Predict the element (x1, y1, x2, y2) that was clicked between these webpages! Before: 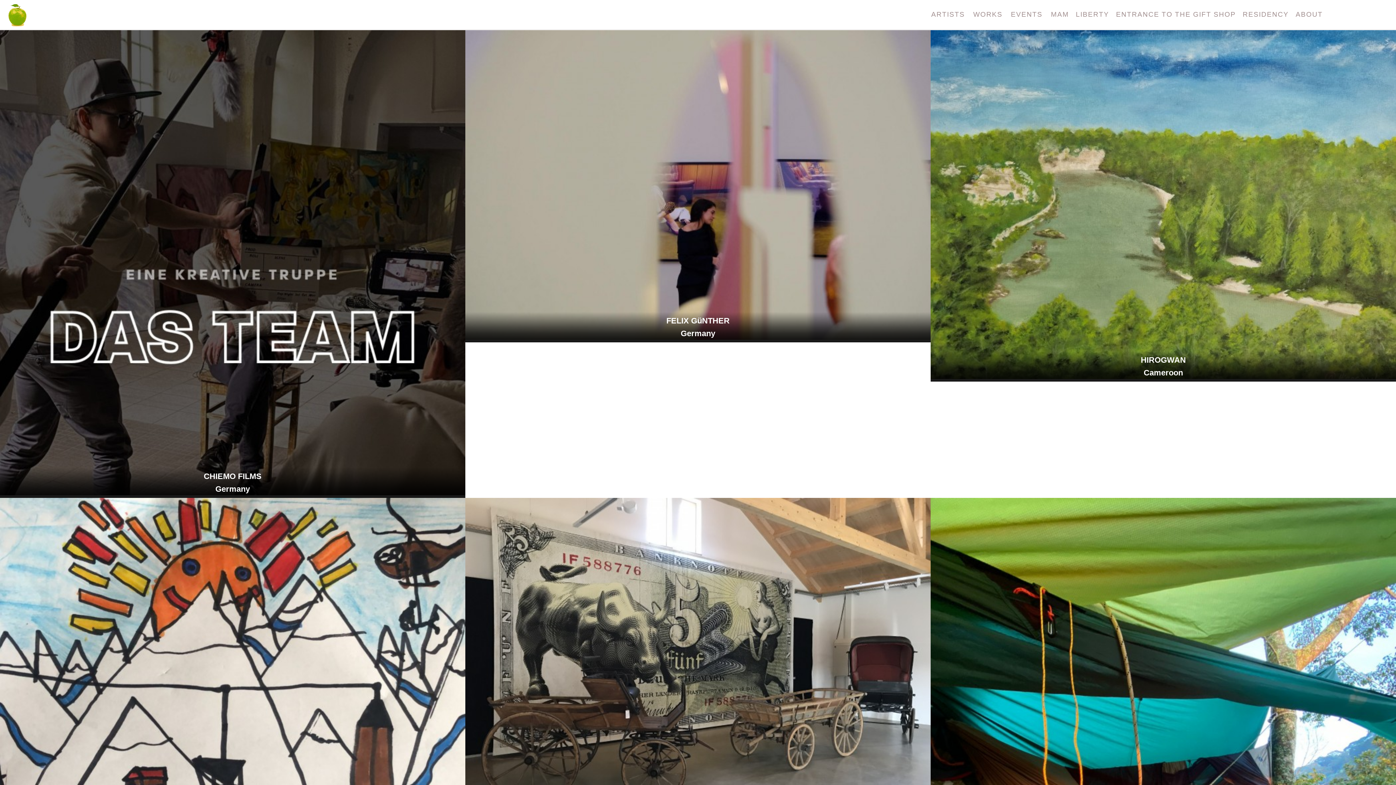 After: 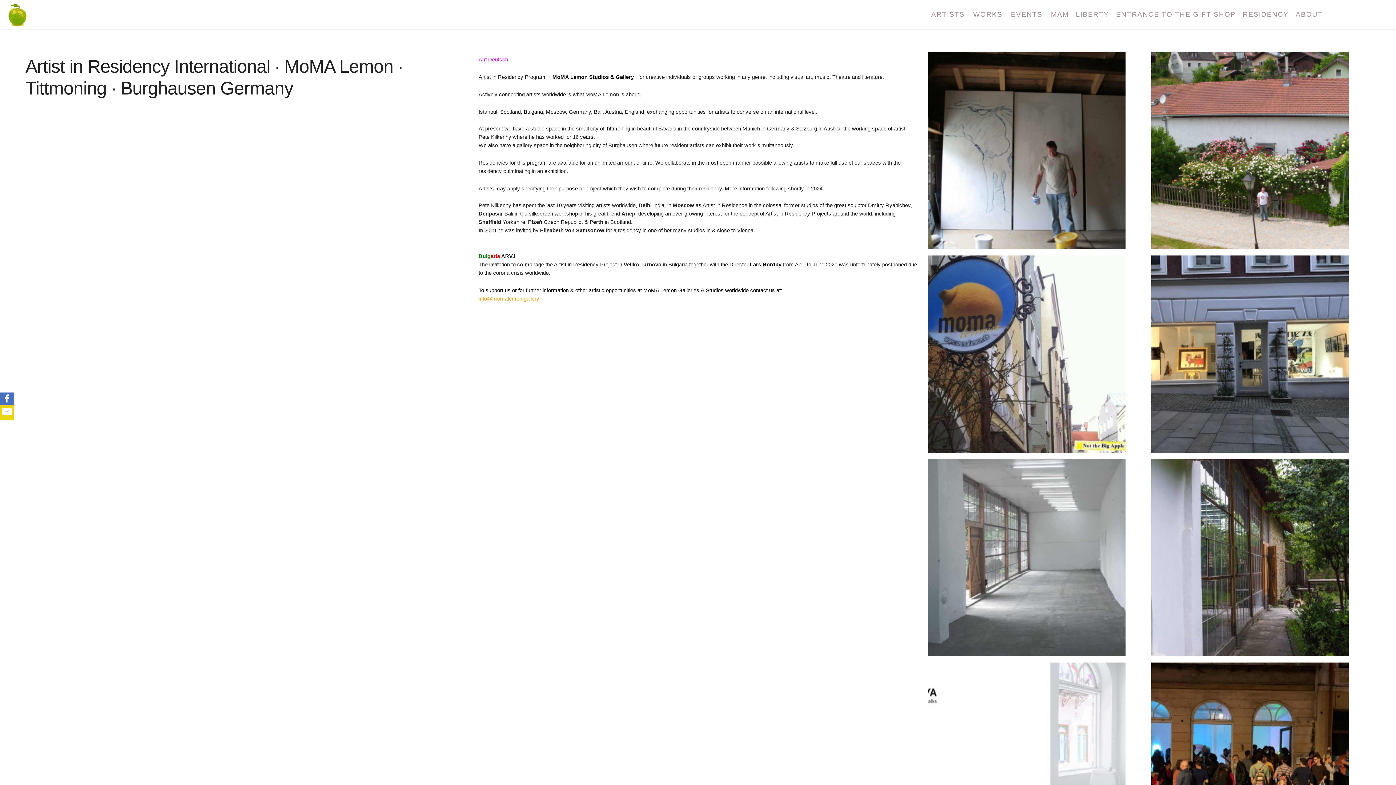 Action: label: RESIDENCY bbox: (1239, 10, 1292, 18)